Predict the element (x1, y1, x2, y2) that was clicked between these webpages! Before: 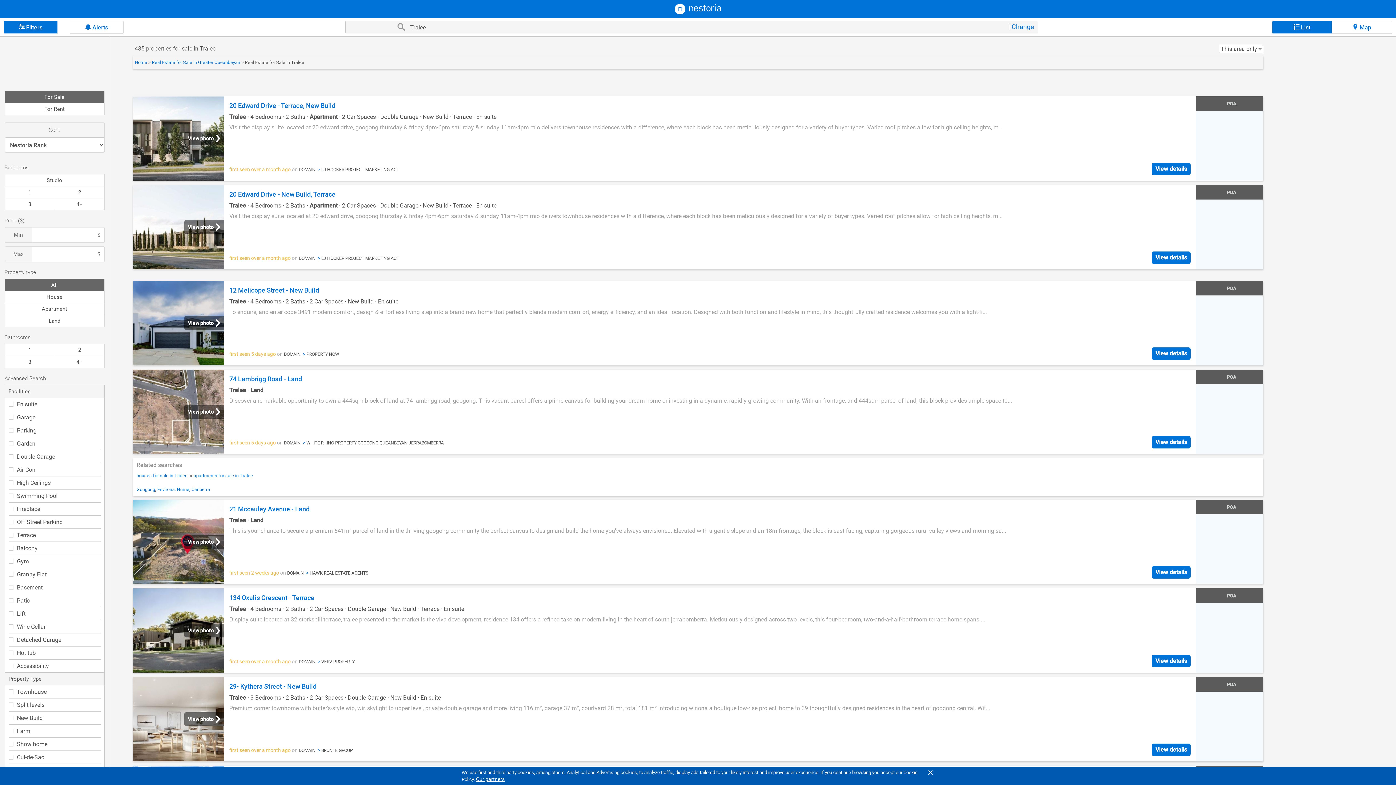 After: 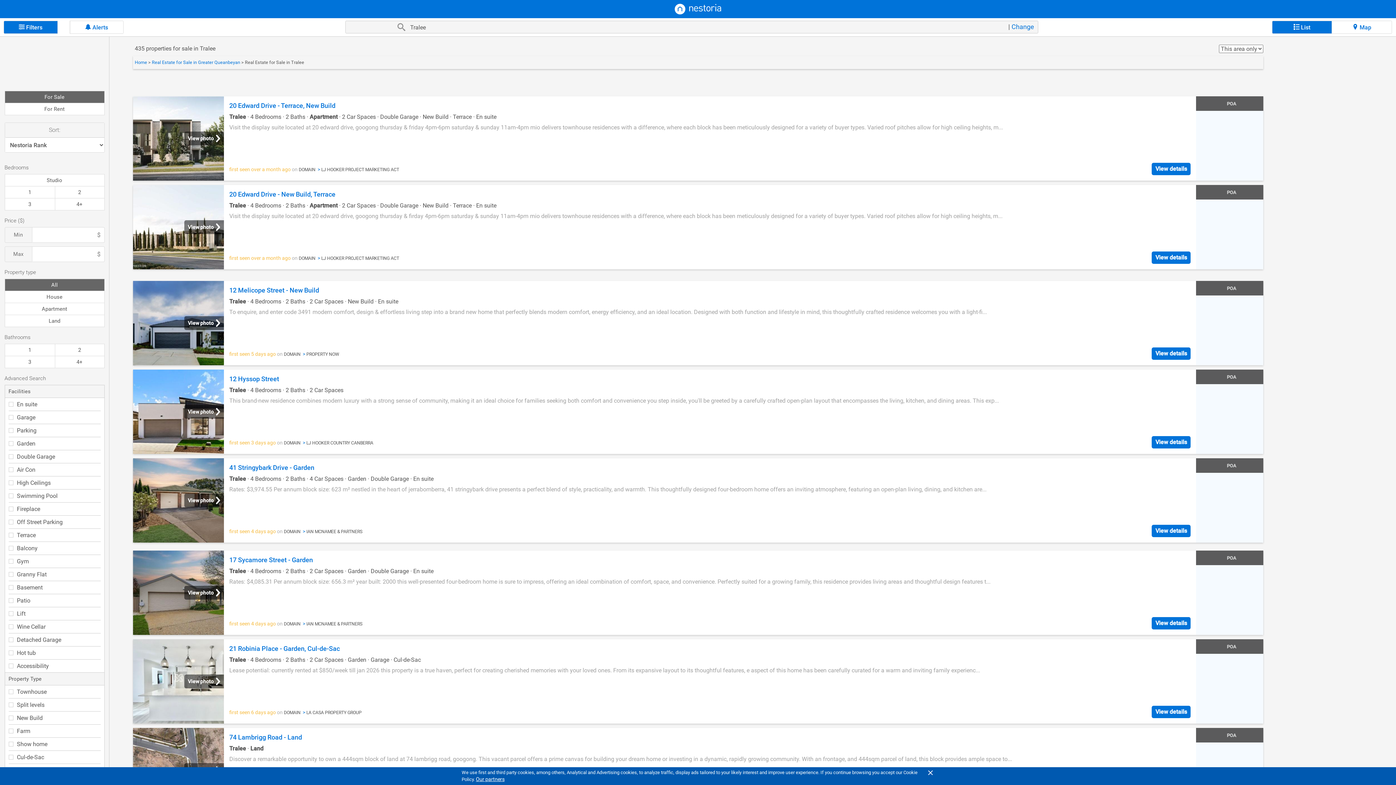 Action: label: View details bbox: (1152, 347, 1190, 360)